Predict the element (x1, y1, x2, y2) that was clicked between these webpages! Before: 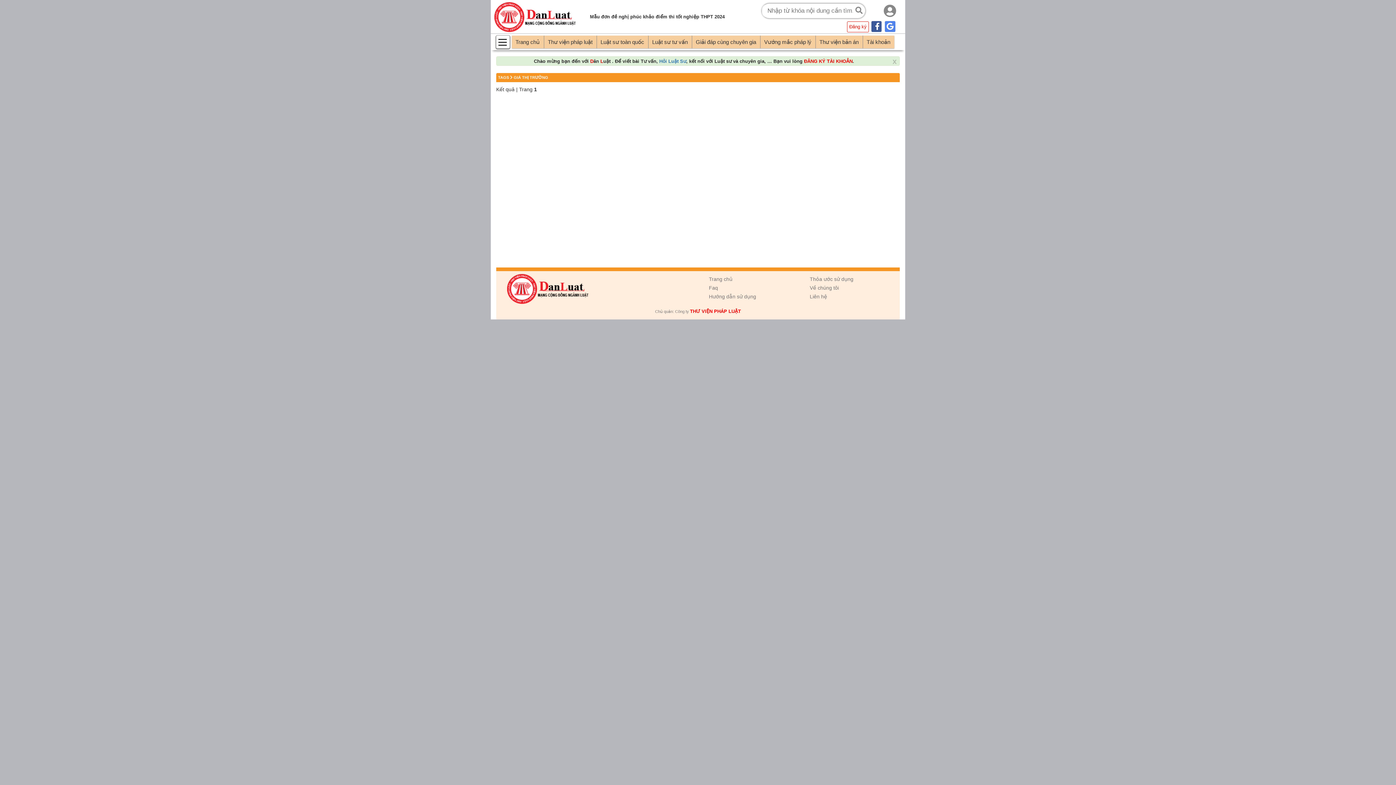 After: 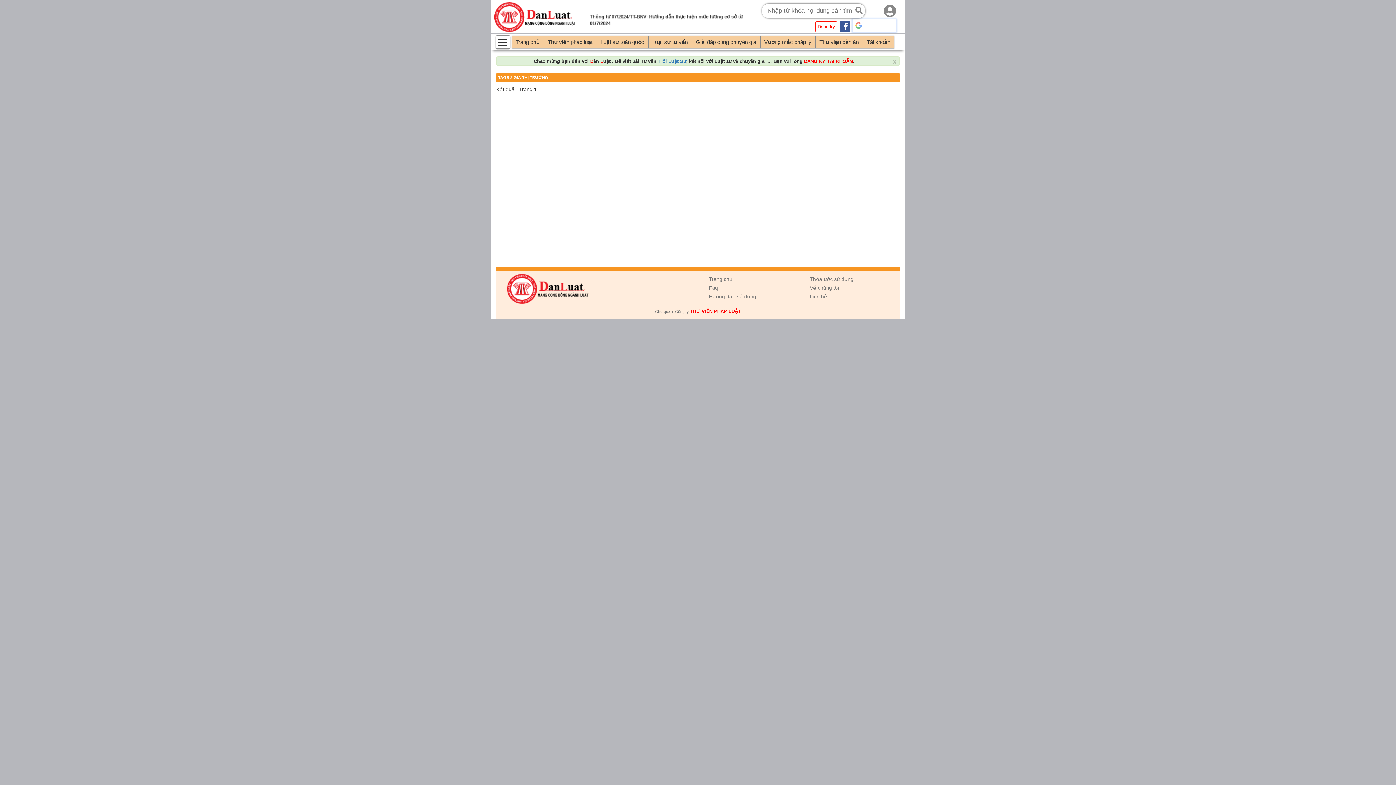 Action: bbox: (884, 19, 896, 33)